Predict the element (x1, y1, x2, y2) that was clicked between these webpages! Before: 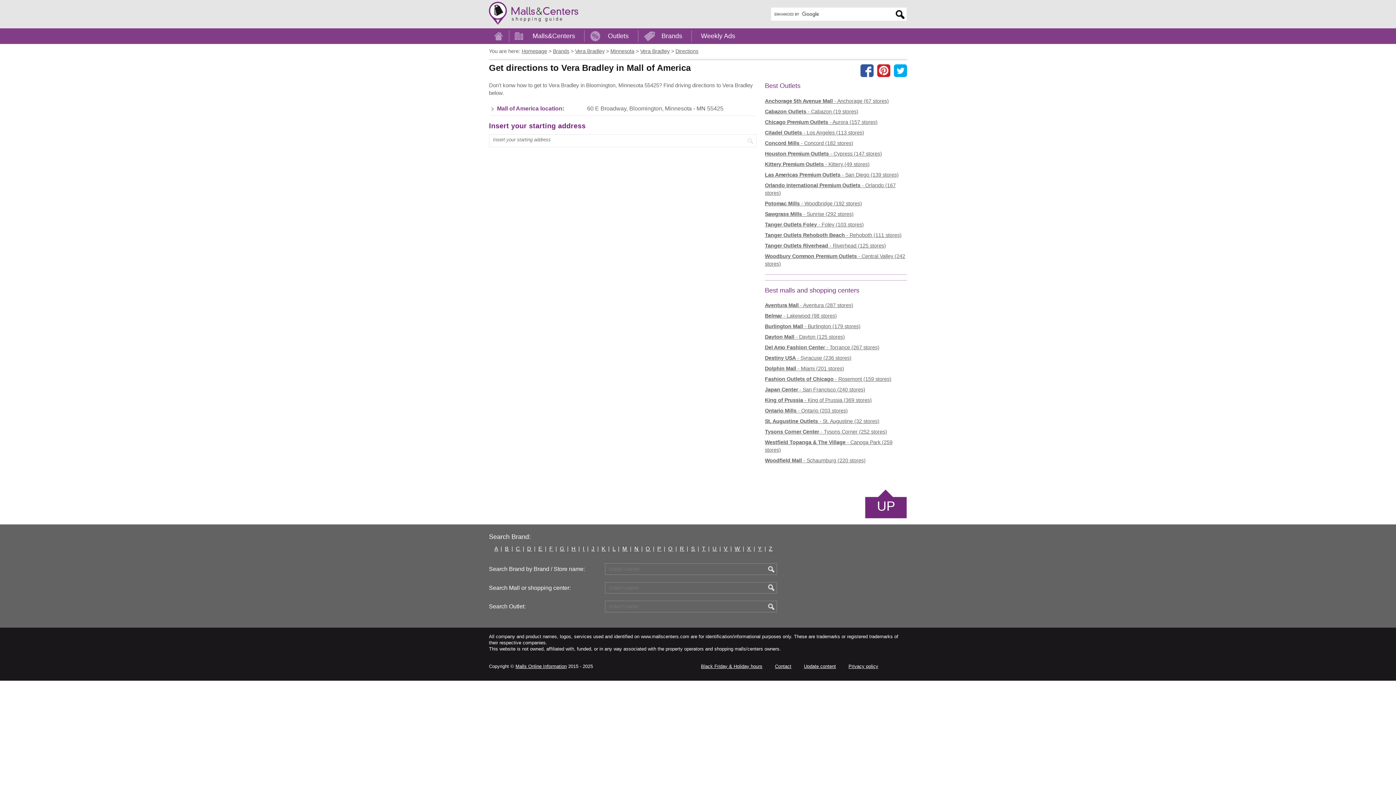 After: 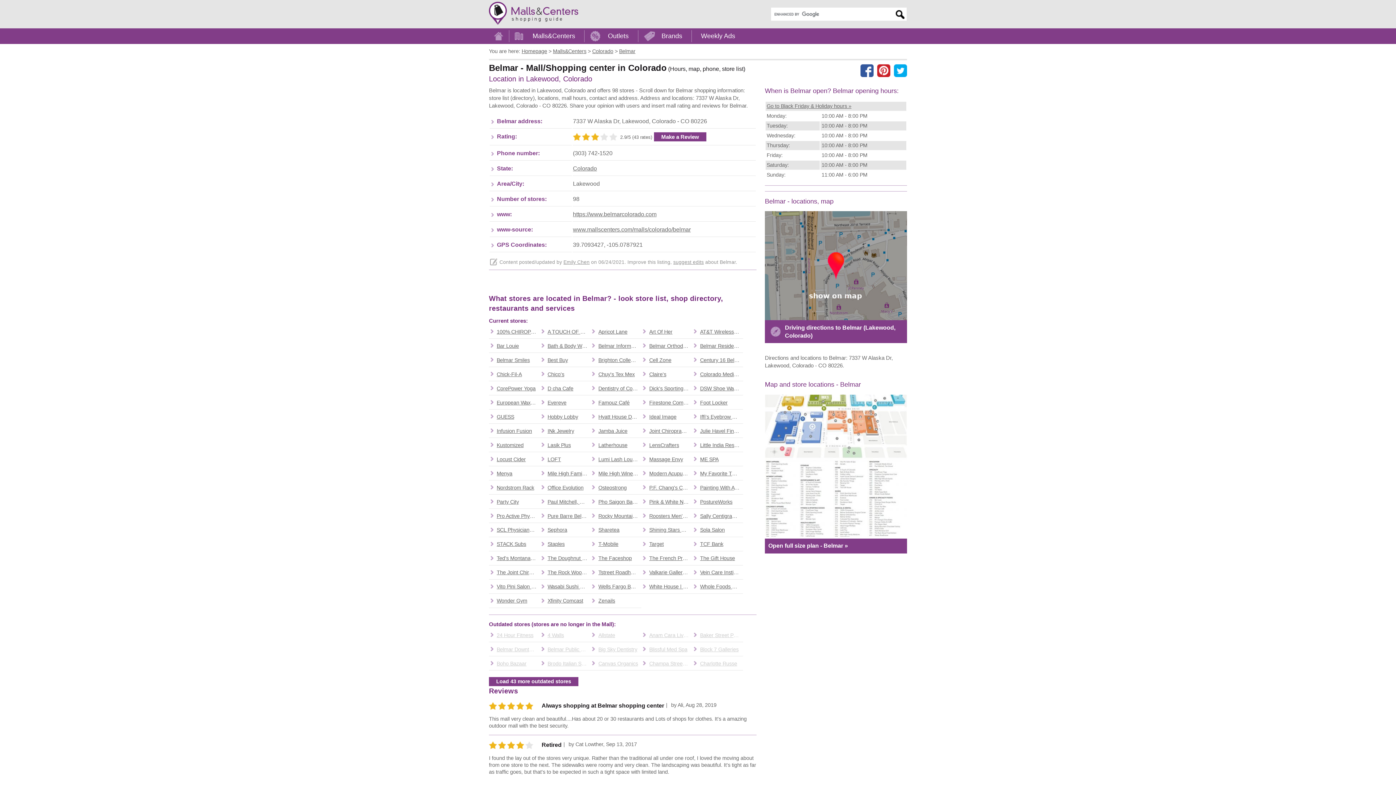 Action: bbox: (765, 311, 837, 321) label: Belmar - Lakewood (98 stores)